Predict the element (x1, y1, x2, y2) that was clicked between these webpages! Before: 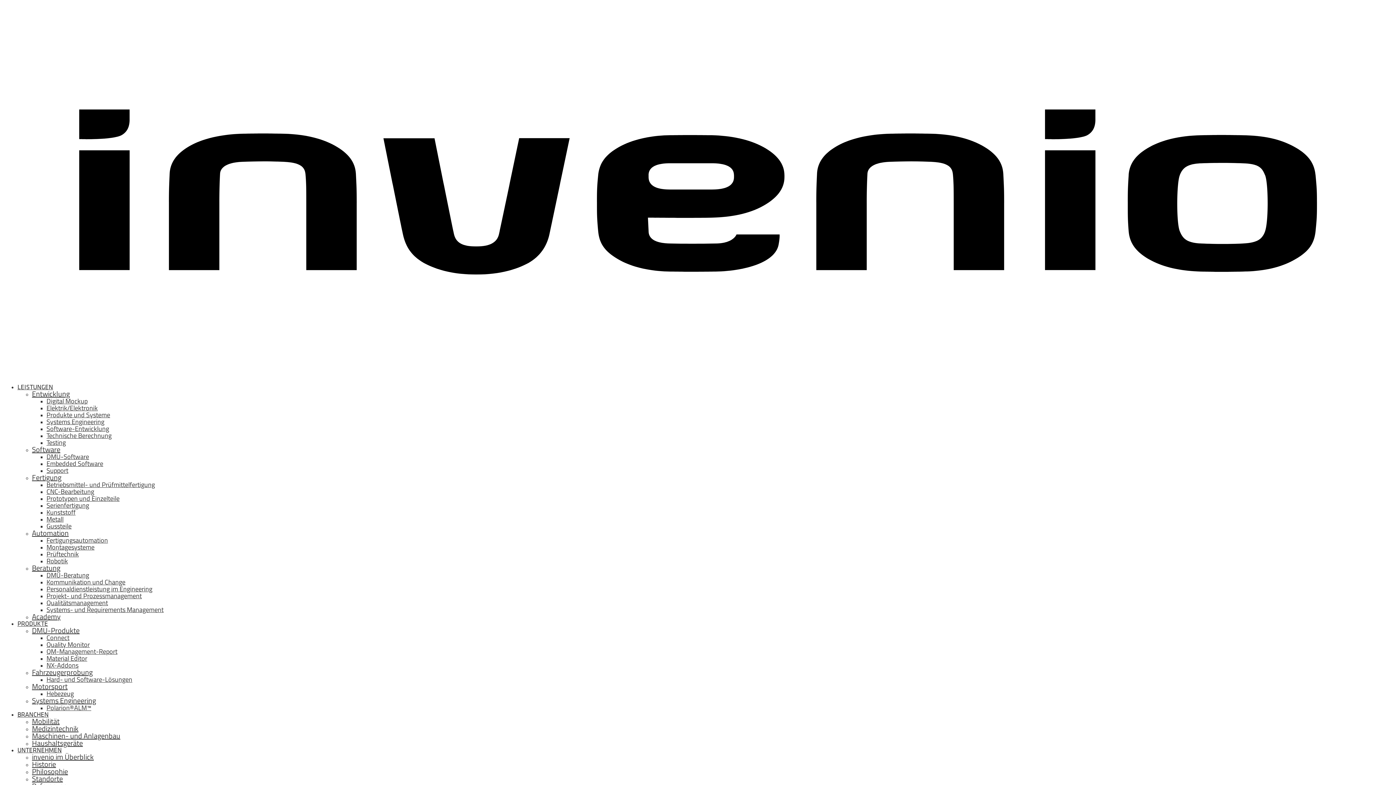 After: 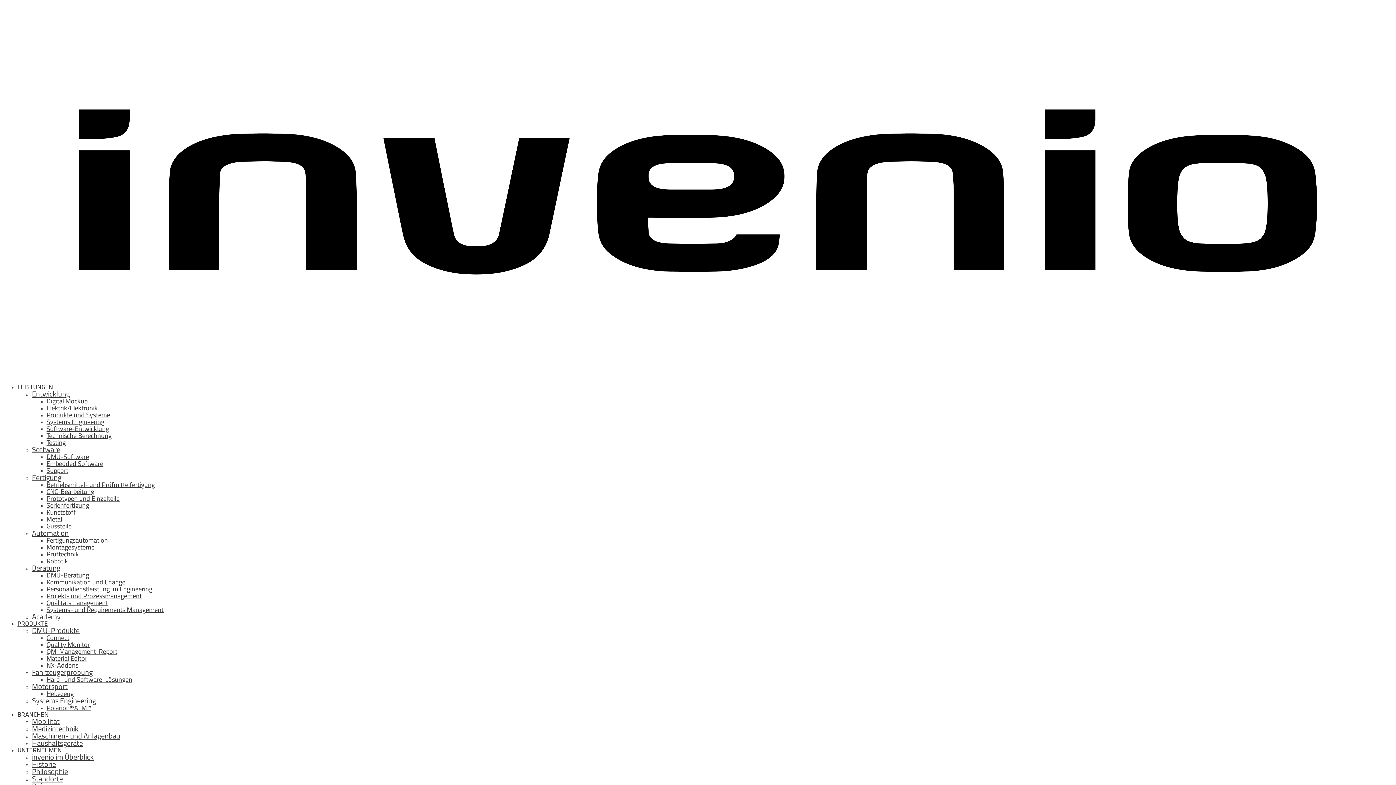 Action: bbox: (17, 384, 53, 390) label: LEISTUNGEN